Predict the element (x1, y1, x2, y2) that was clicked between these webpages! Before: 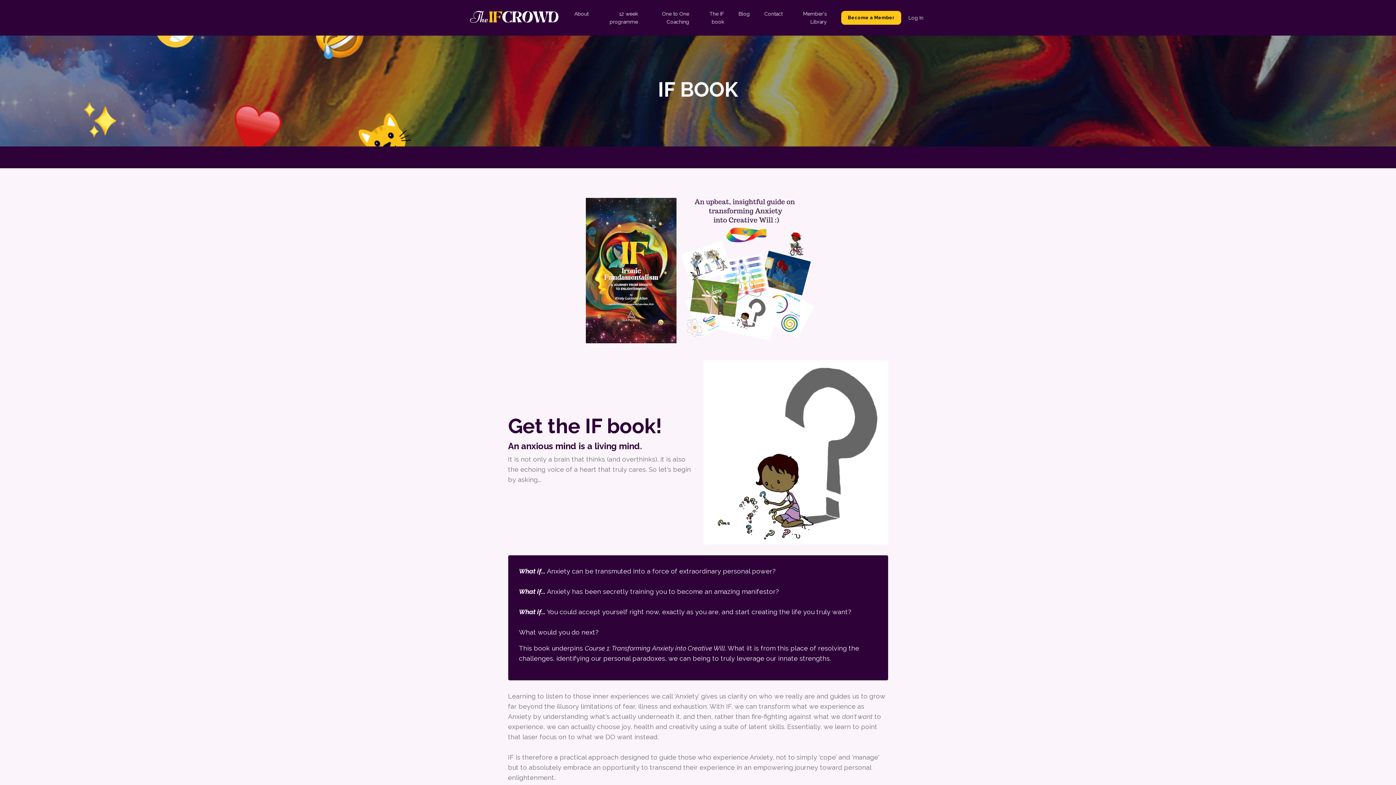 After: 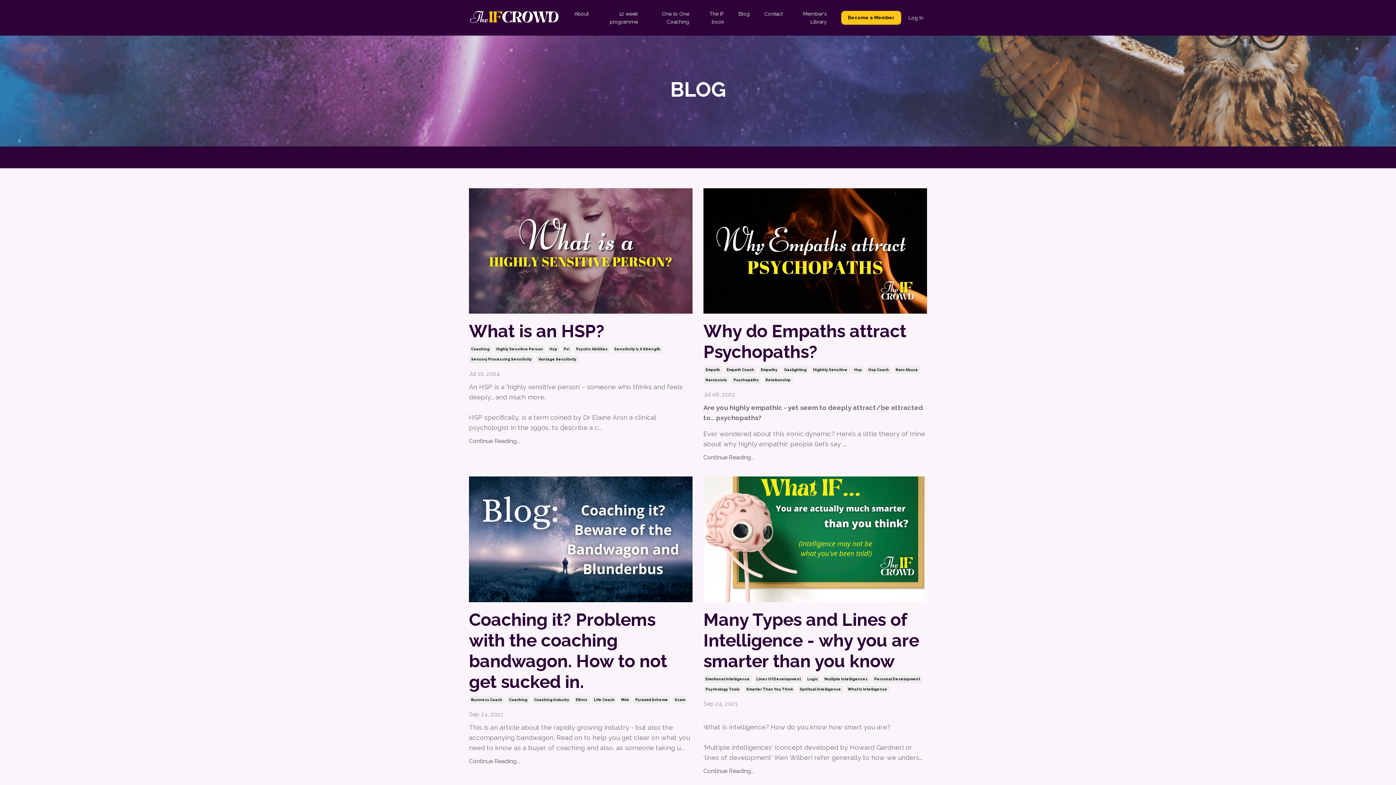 Action: label: Blog bbox: (738, 9, 750, 25)